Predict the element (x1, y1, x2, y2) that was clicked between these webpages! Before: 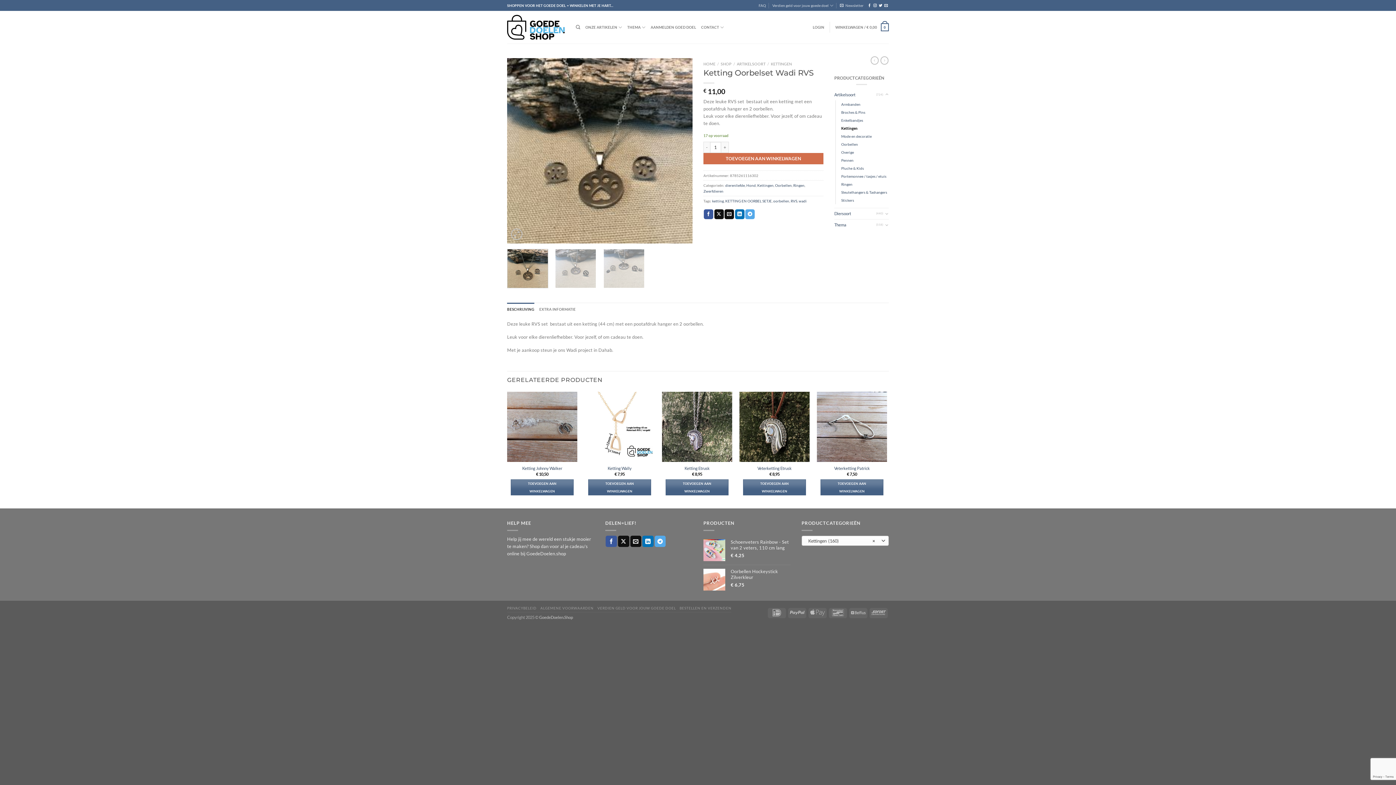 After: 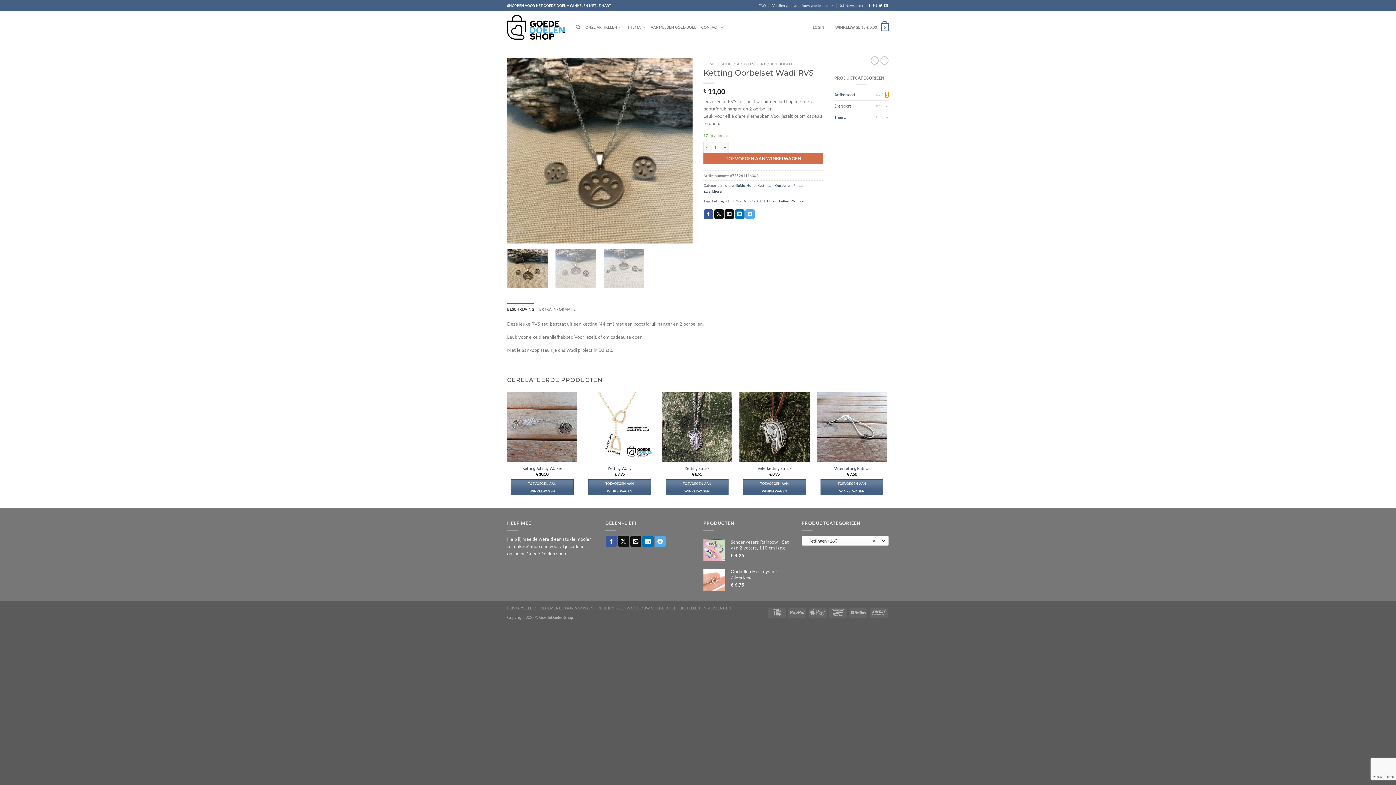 Action: label: Toggle bbox: (885, 91, 889, 97)